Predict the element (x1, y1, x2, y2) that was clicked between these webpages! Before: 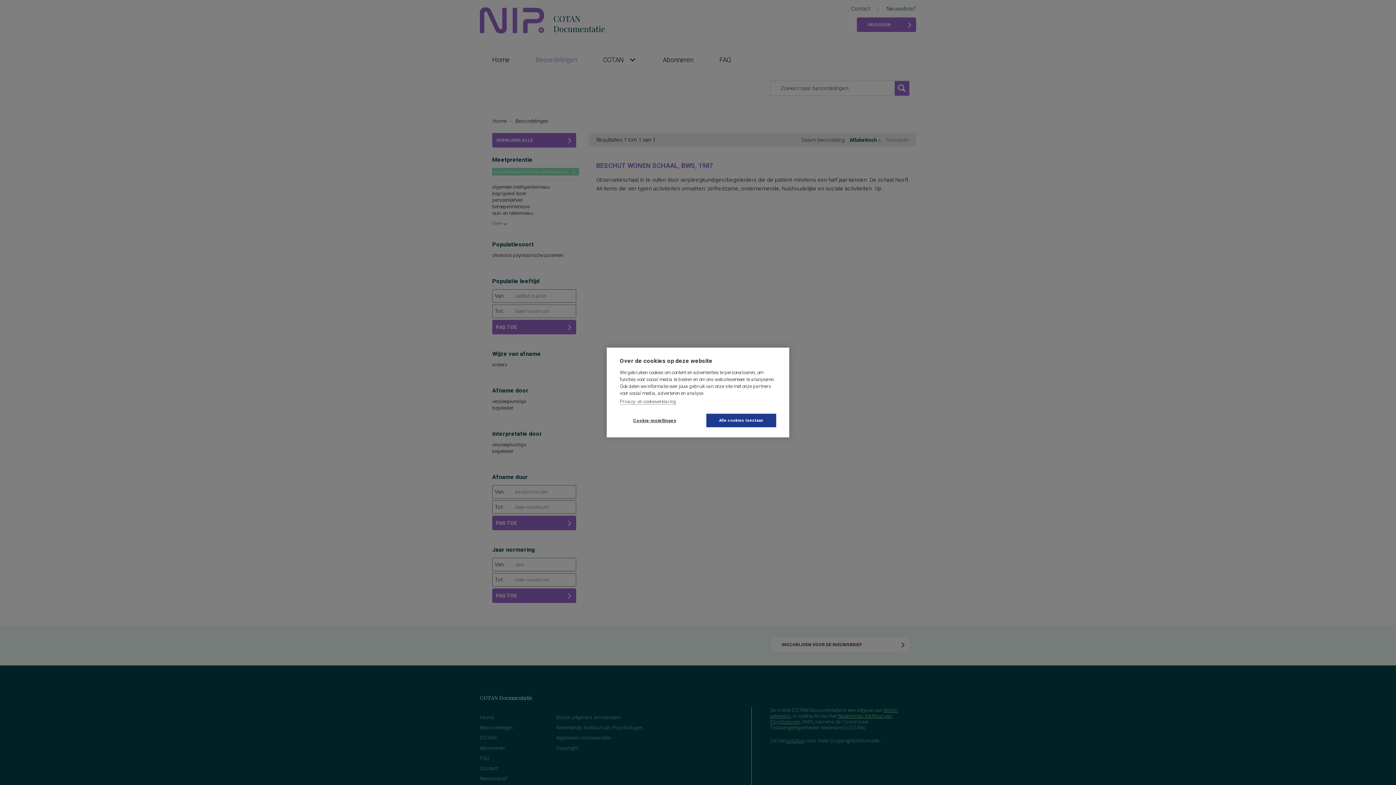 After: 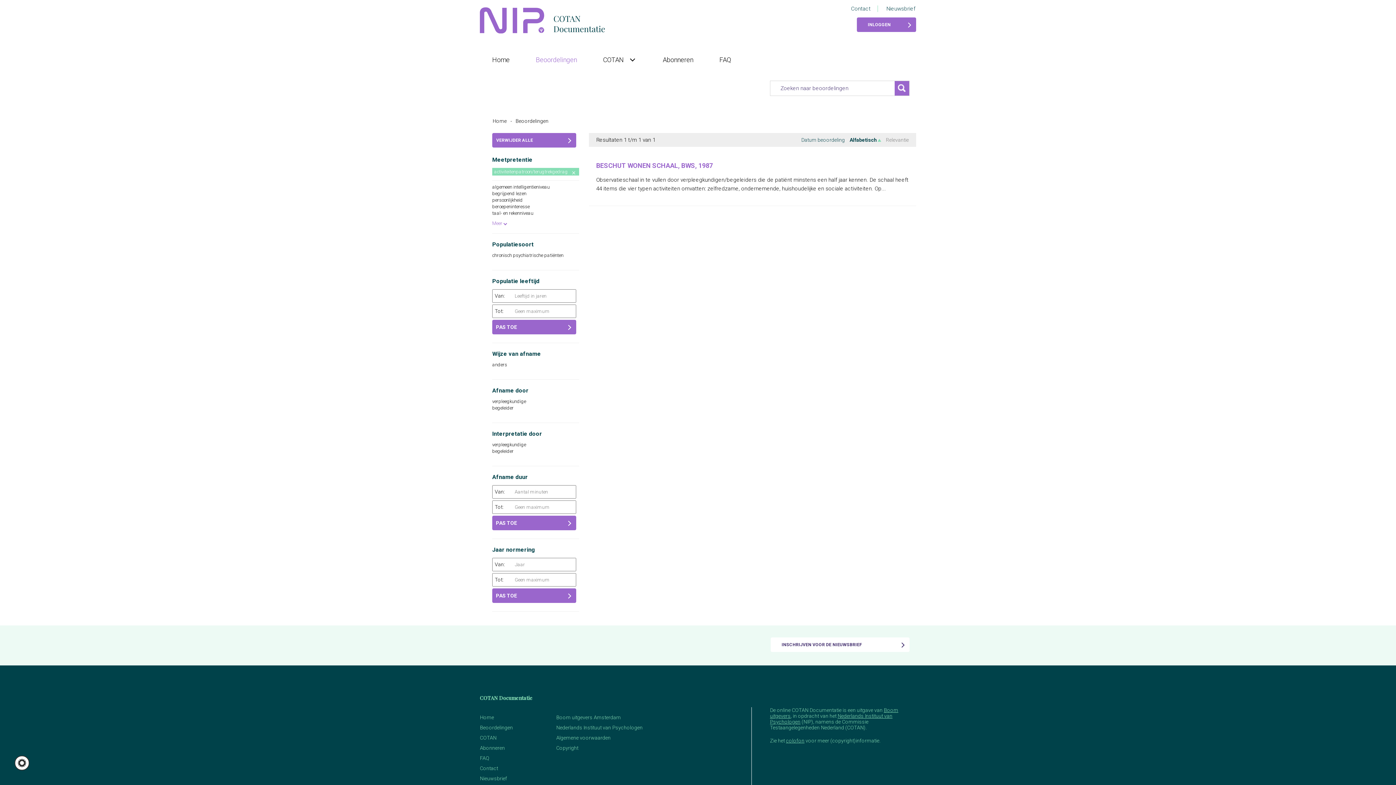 Action: label: Alle cookies toestaan bbox: (706, 414, 776, 427)